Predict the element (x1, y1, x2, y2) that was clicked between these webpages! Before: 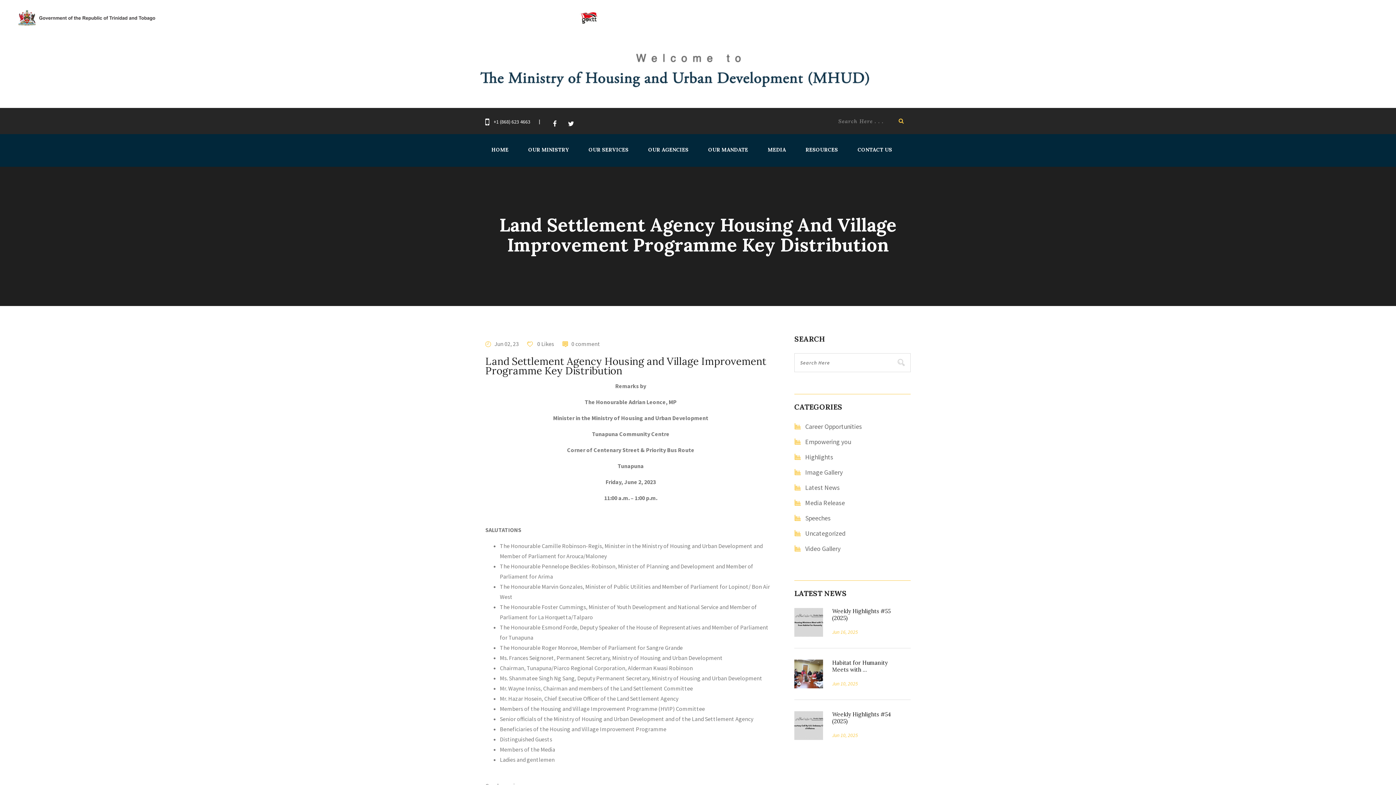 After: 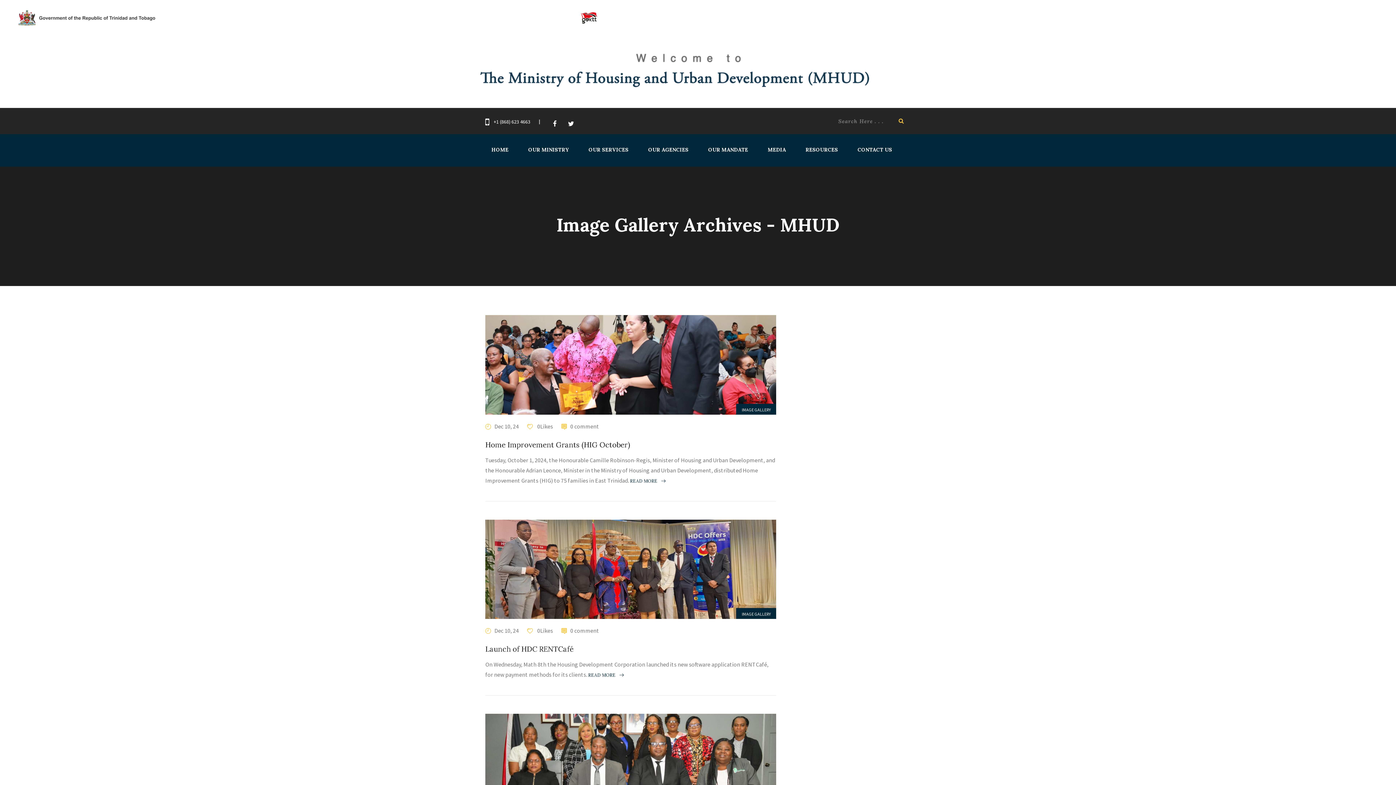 Action: bbox: (805, 467, 898, 477) label: Image Gallery